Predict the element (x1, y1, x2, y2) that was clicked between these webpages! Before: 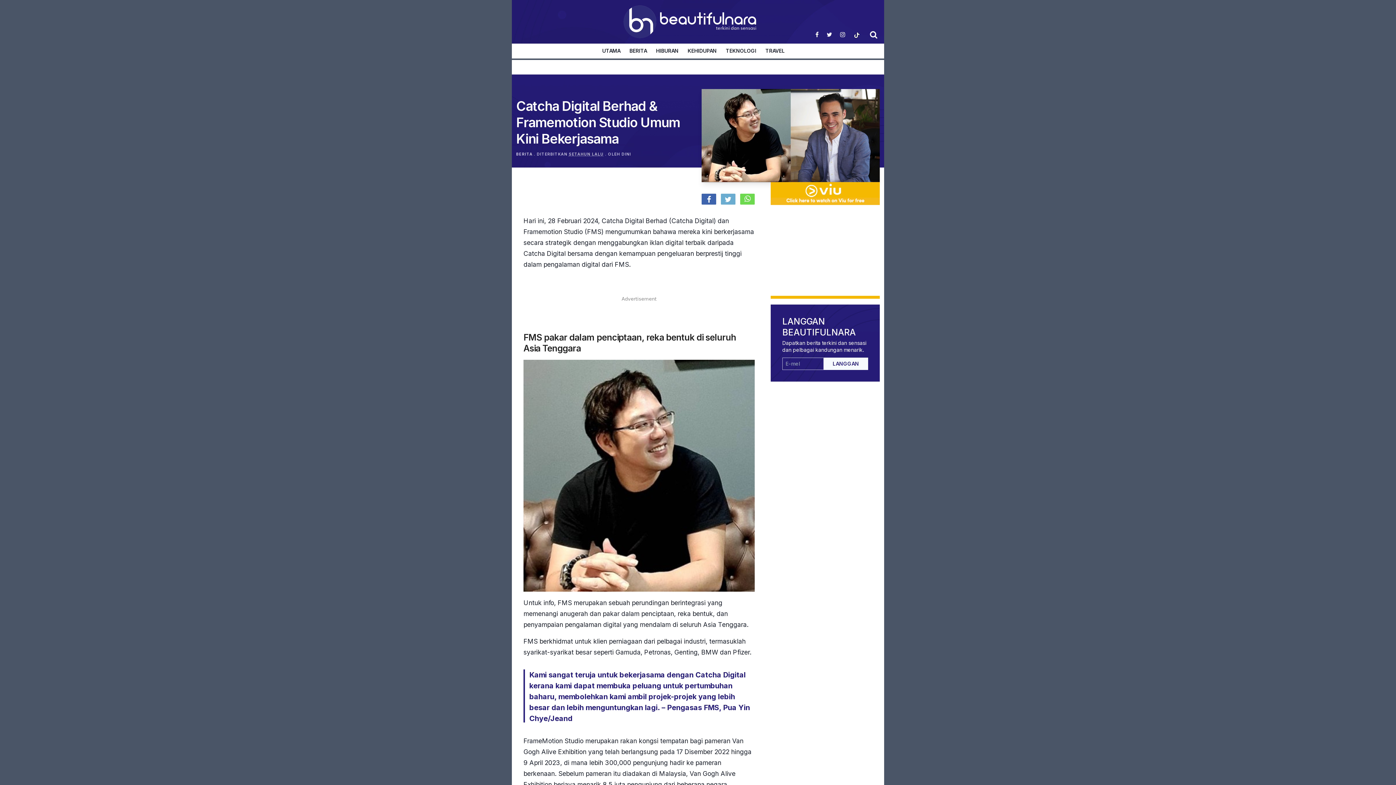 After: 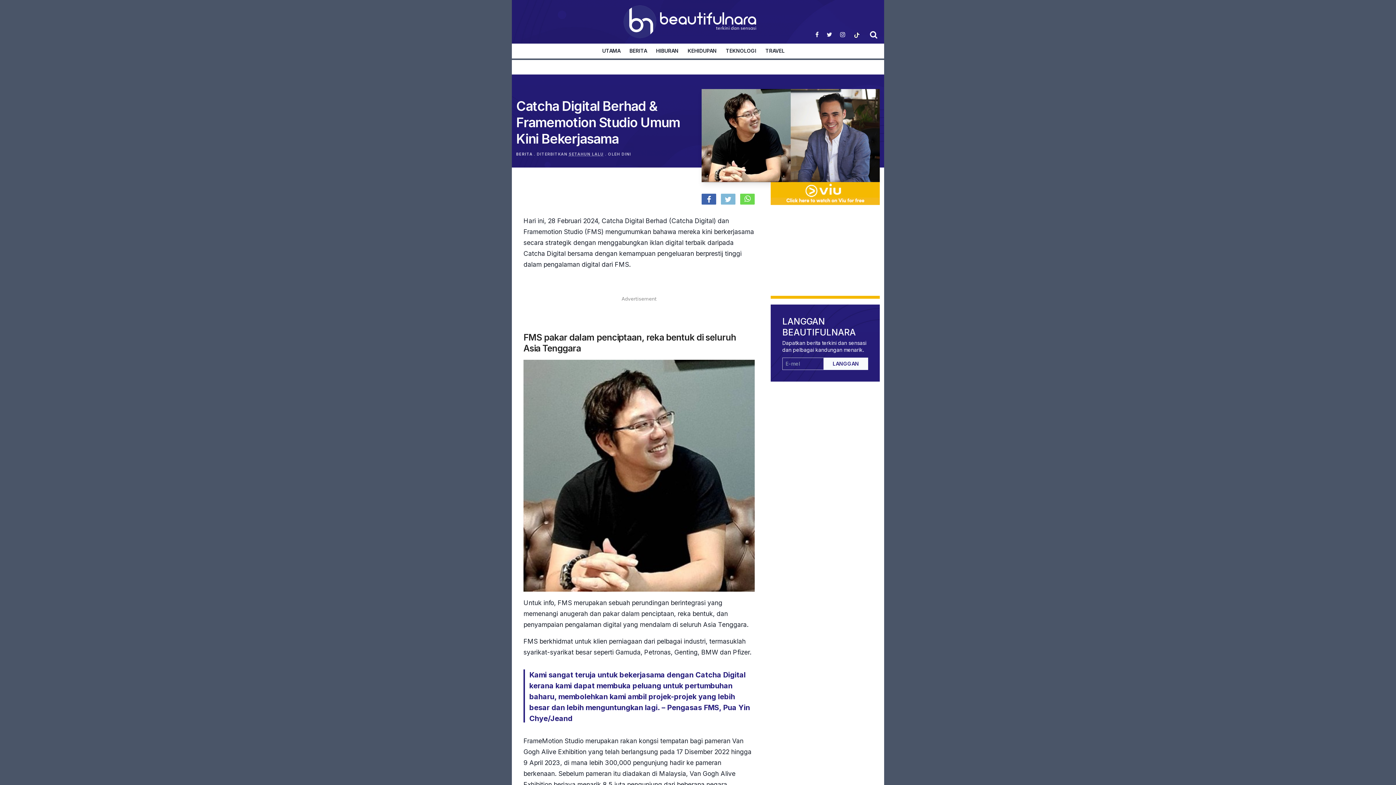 Action: bbox: (718, 193, 735, 200)